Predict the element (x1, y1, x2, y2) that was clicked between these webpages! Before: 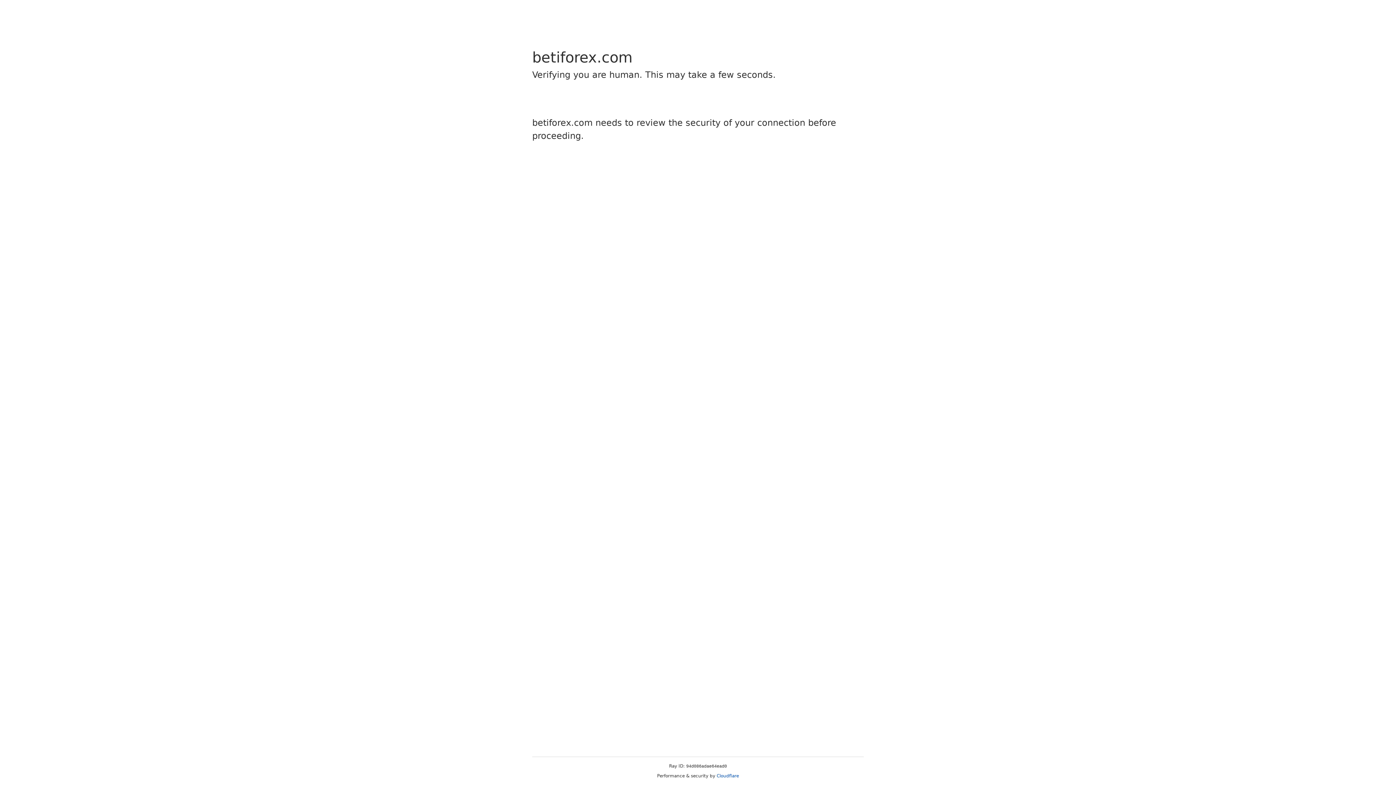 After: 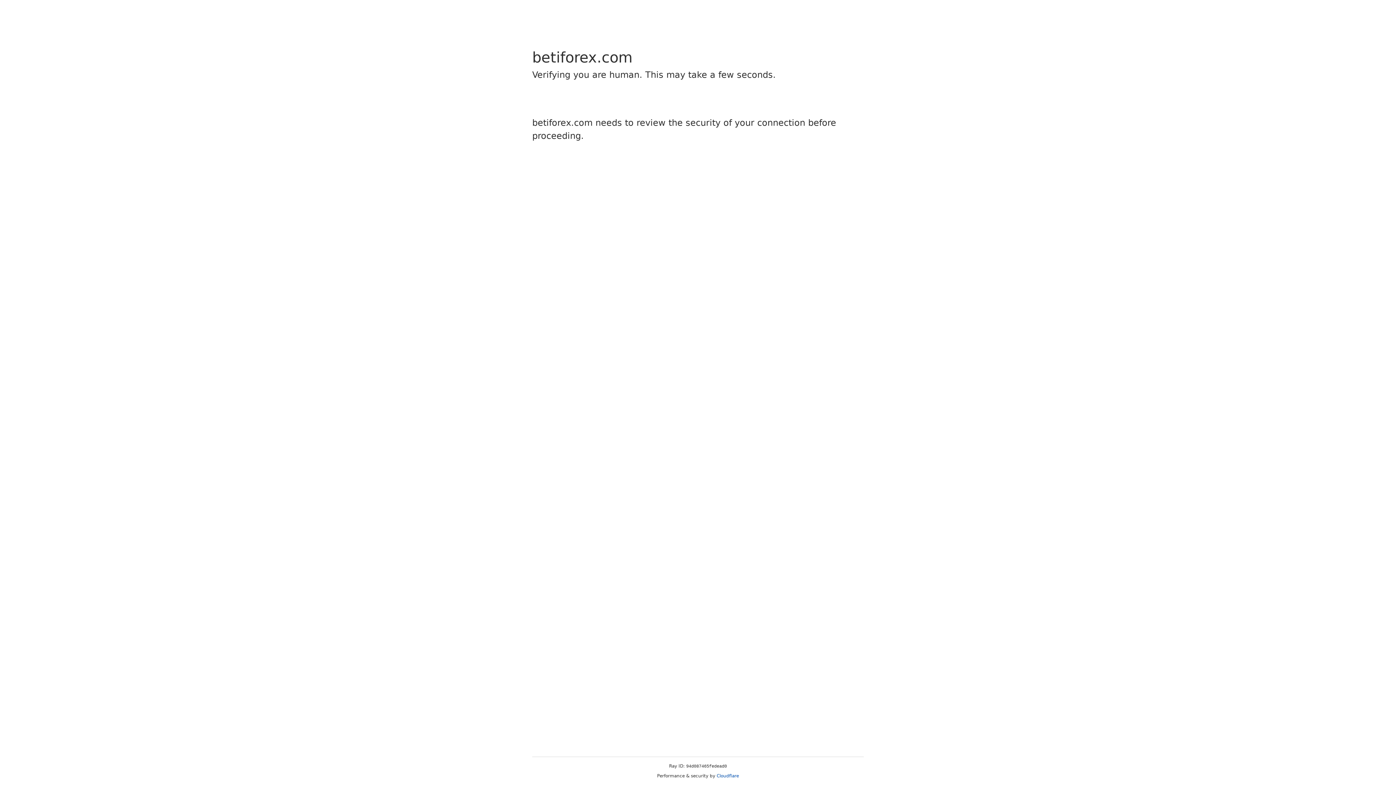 Action: label: Cloudflare bbox: (716, 773, 739, 778)